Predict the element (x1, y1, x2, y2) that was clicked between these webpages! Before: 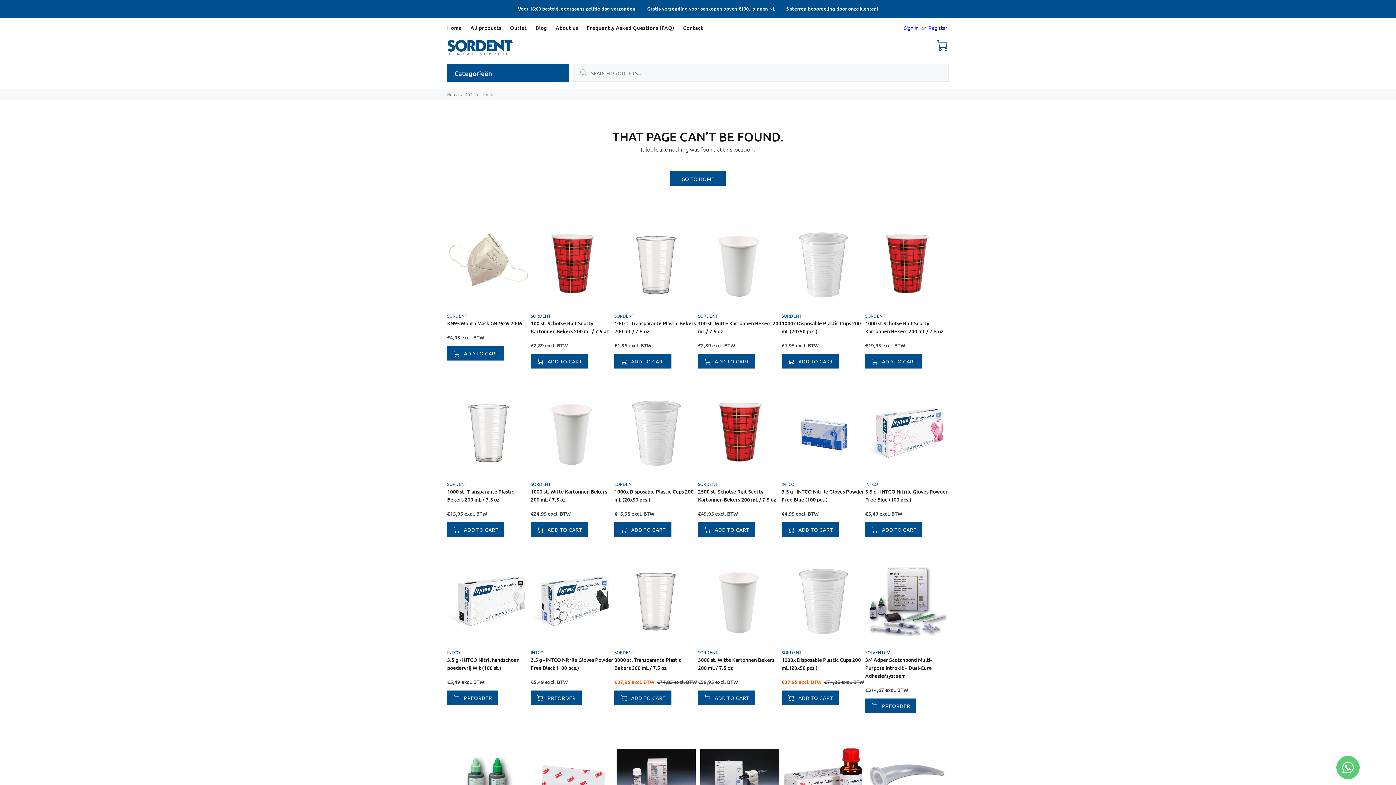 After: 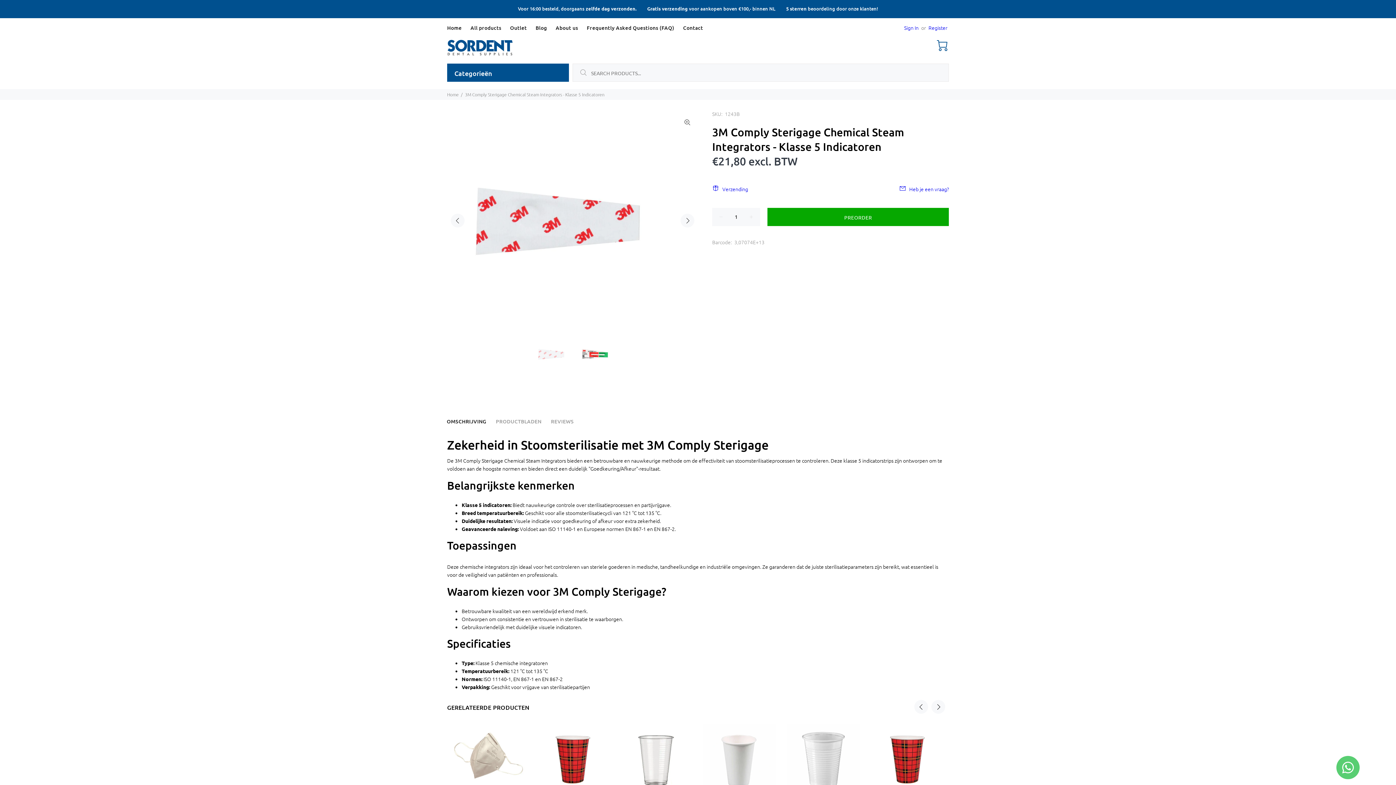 Action: bbox: (530, 736, 614, 820)